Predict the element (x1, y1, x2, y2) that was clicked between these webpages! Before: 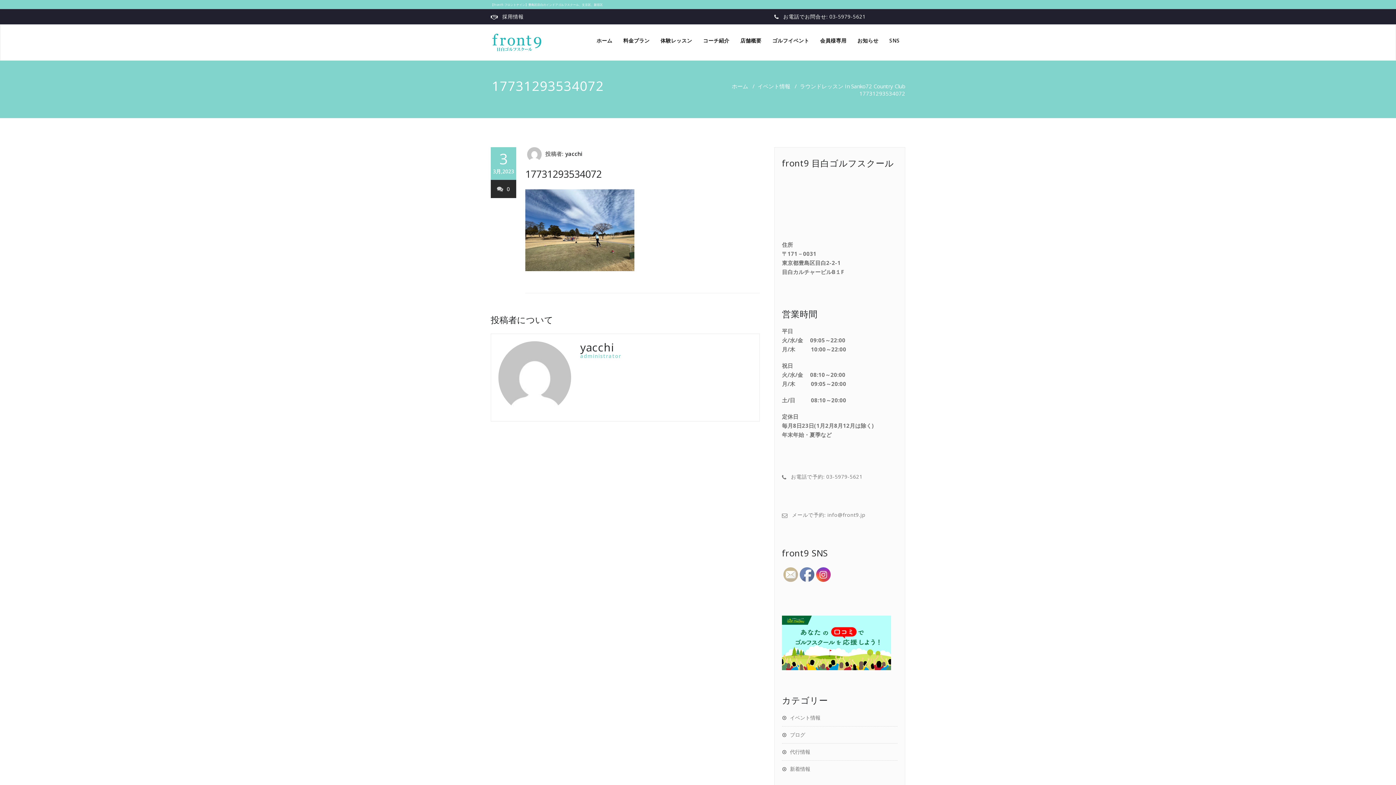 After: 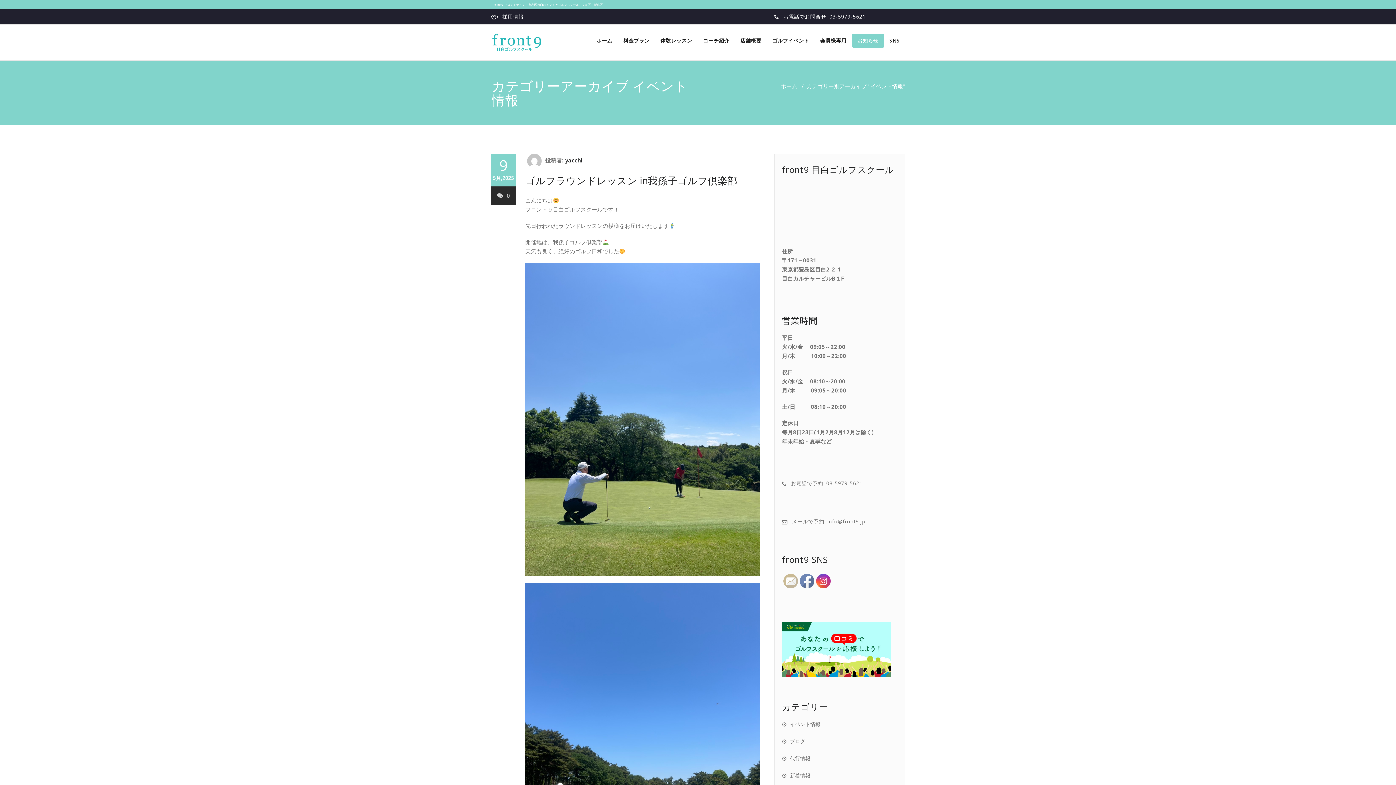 Action: label: イベント情報 bbox: (757, 82, 790, 89)